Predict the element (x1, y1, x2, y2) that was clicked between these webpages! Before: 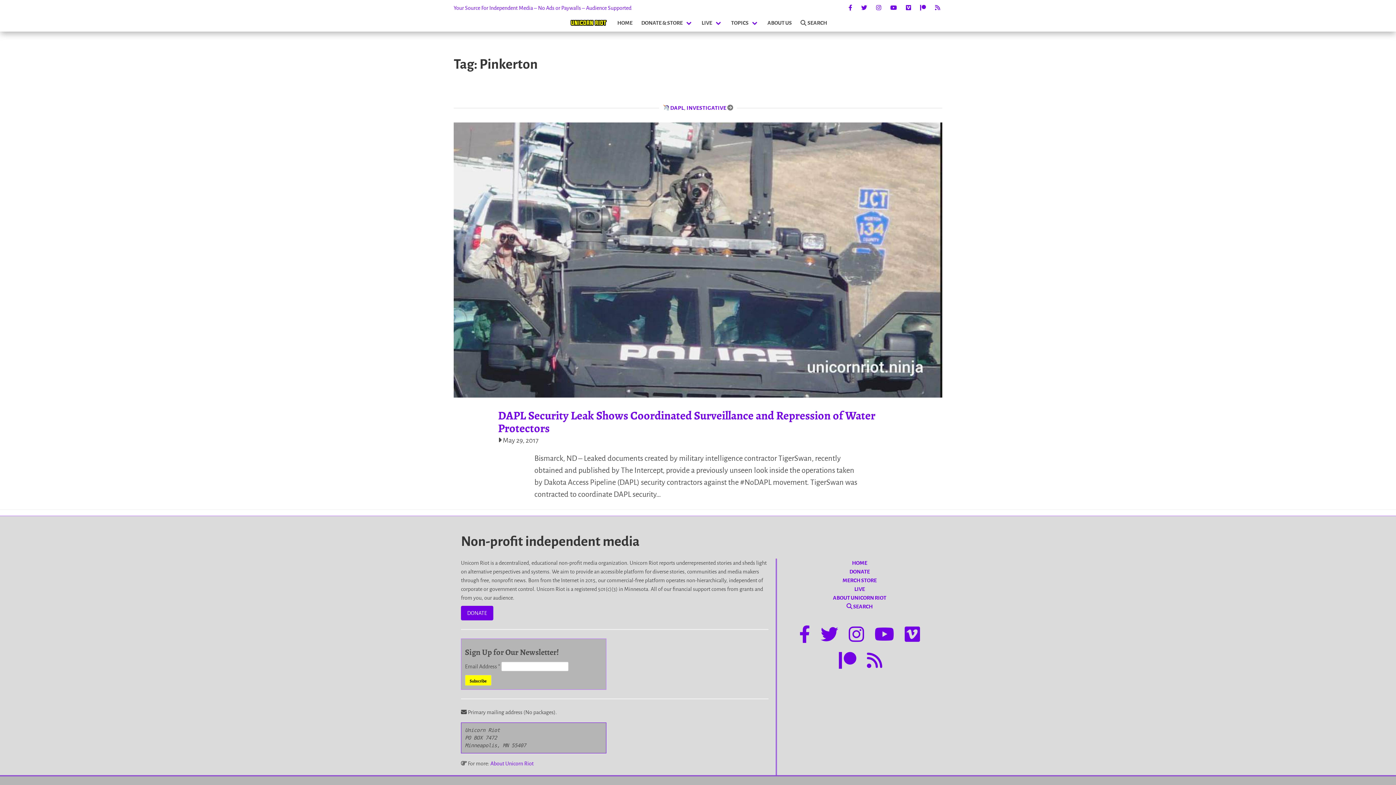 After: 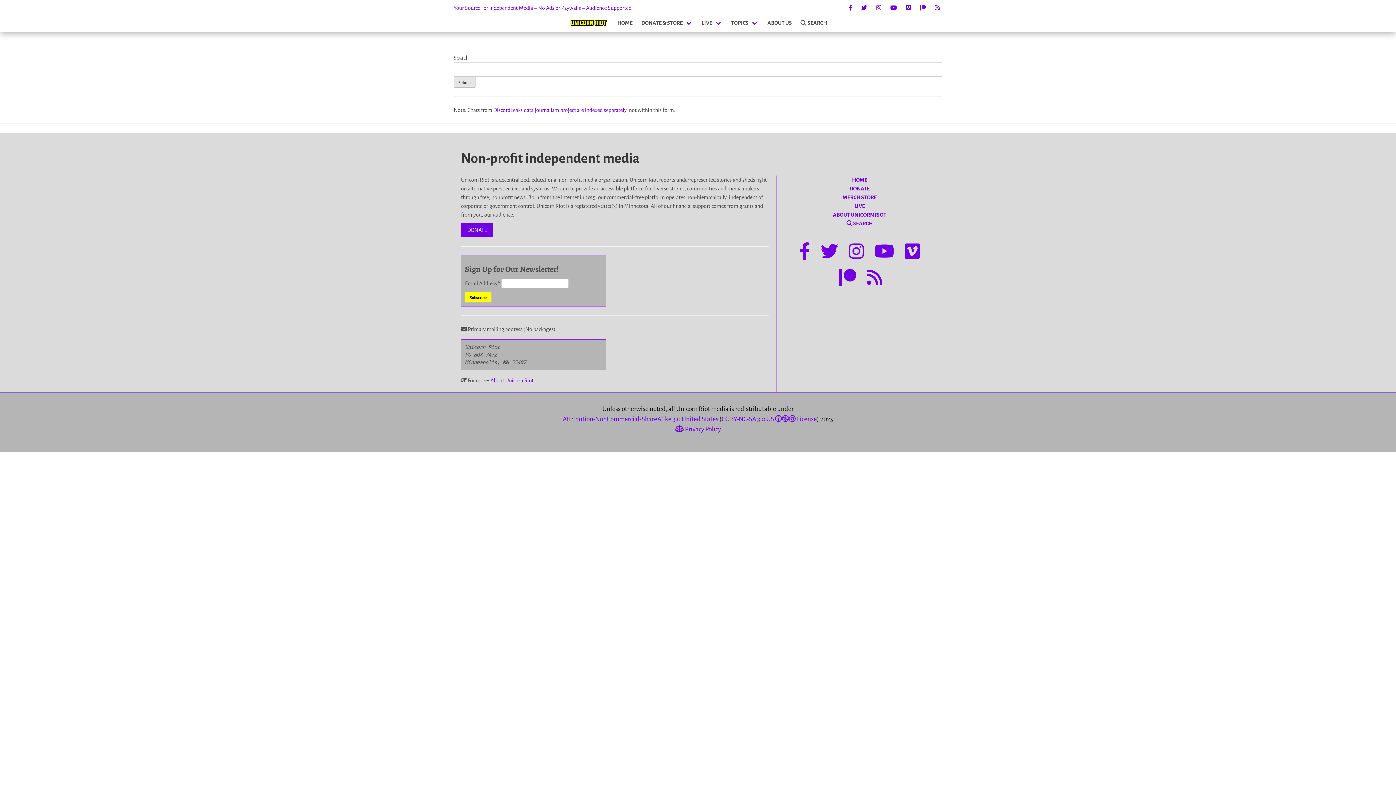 Action: bbox: (846, 604, 872, 609) label:  SEARCH